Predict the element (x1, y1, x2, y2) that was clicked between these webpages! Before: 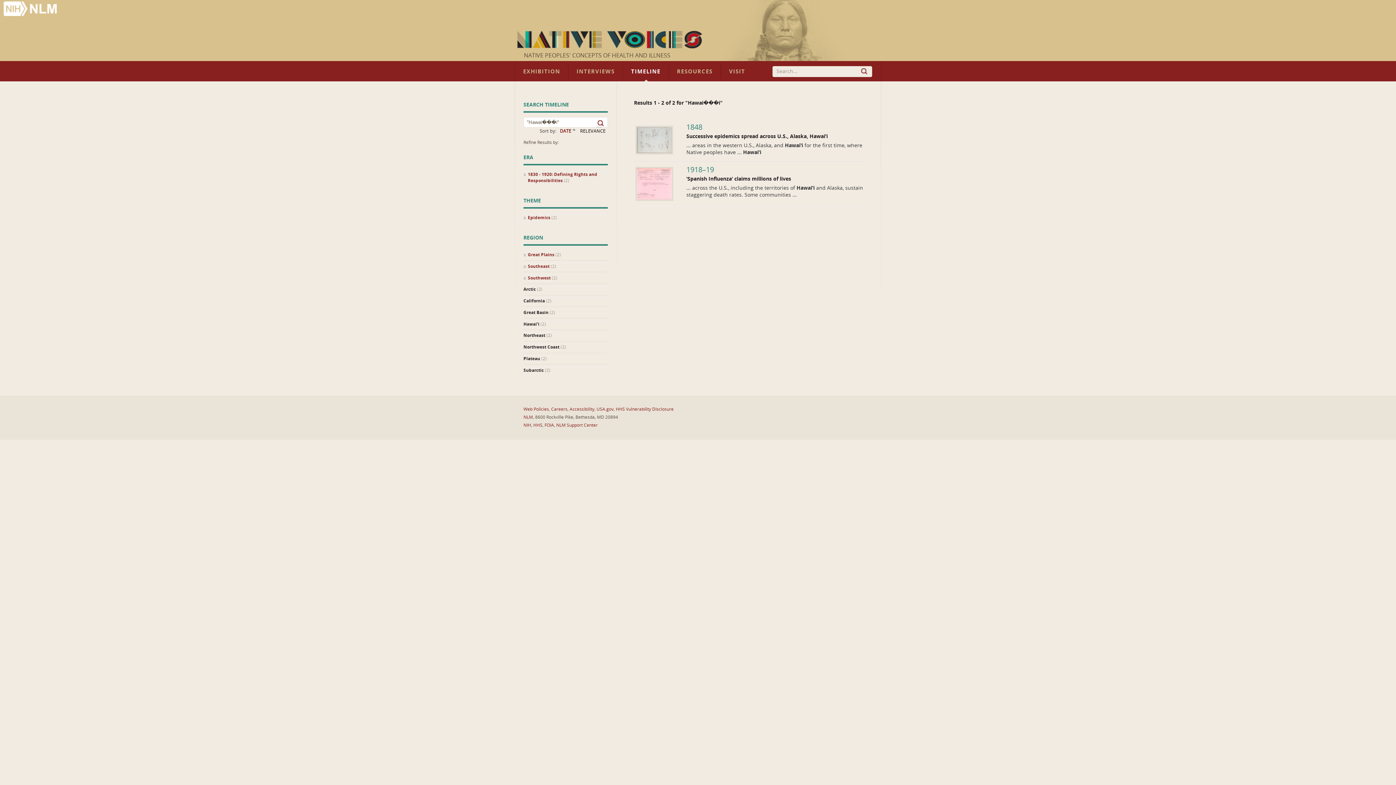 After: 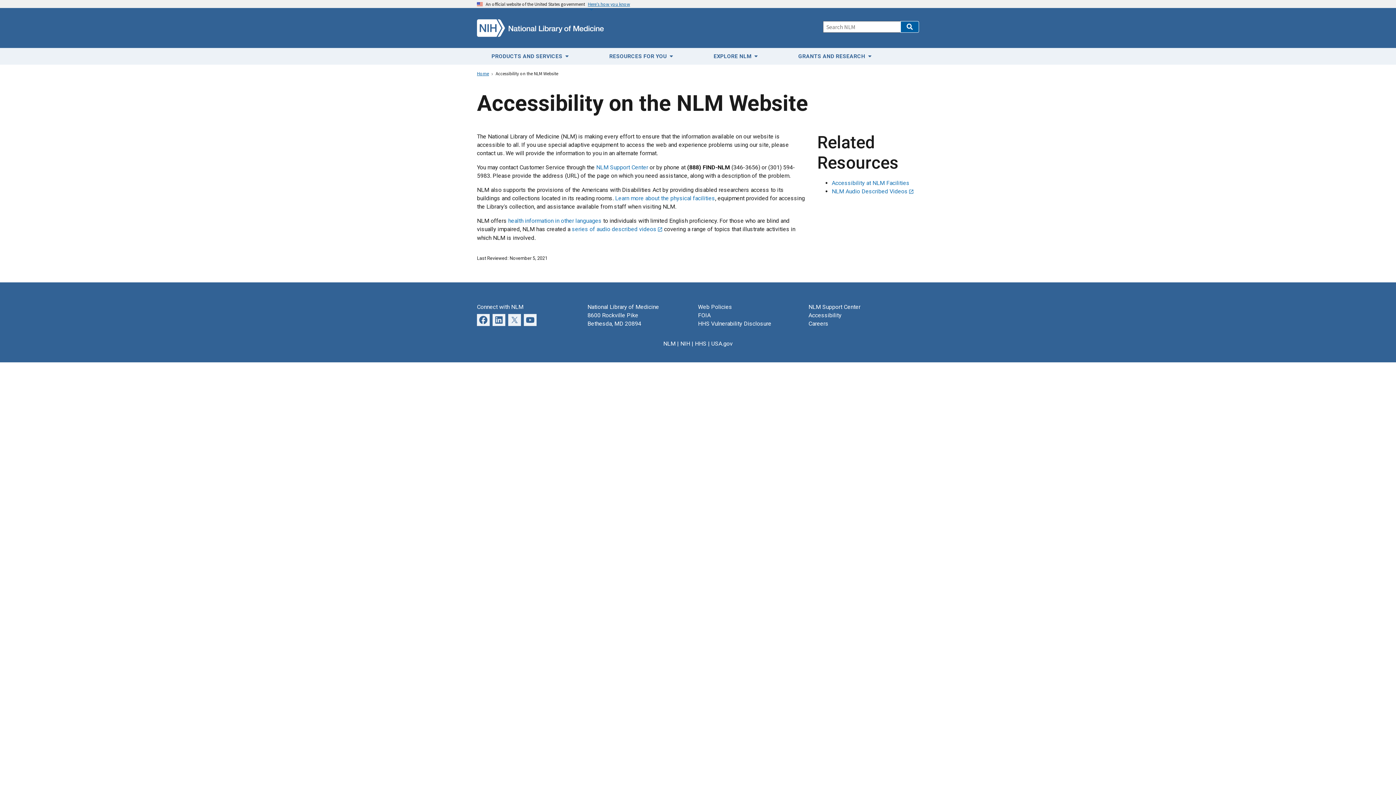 Action: label: Accessibility bbox: (569, 406, 594, 412)